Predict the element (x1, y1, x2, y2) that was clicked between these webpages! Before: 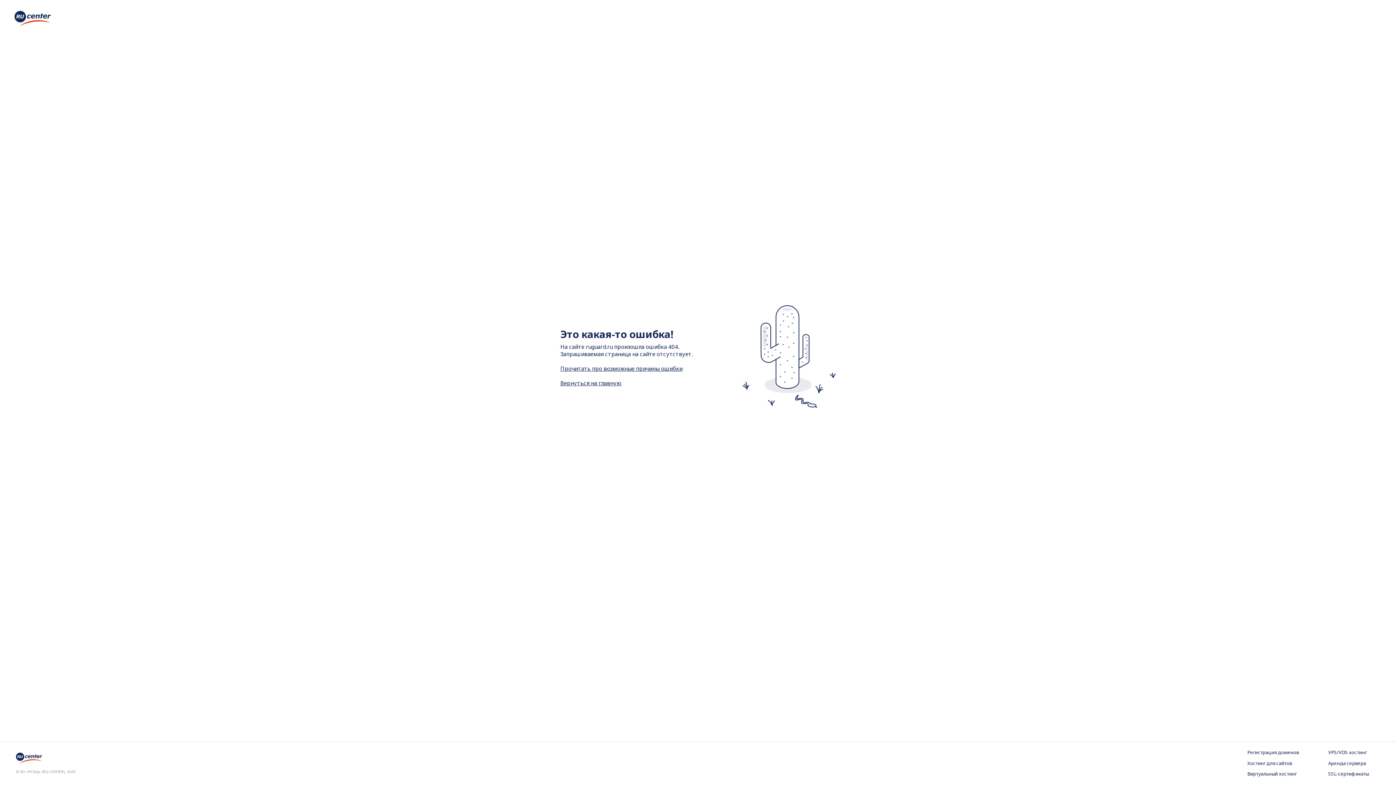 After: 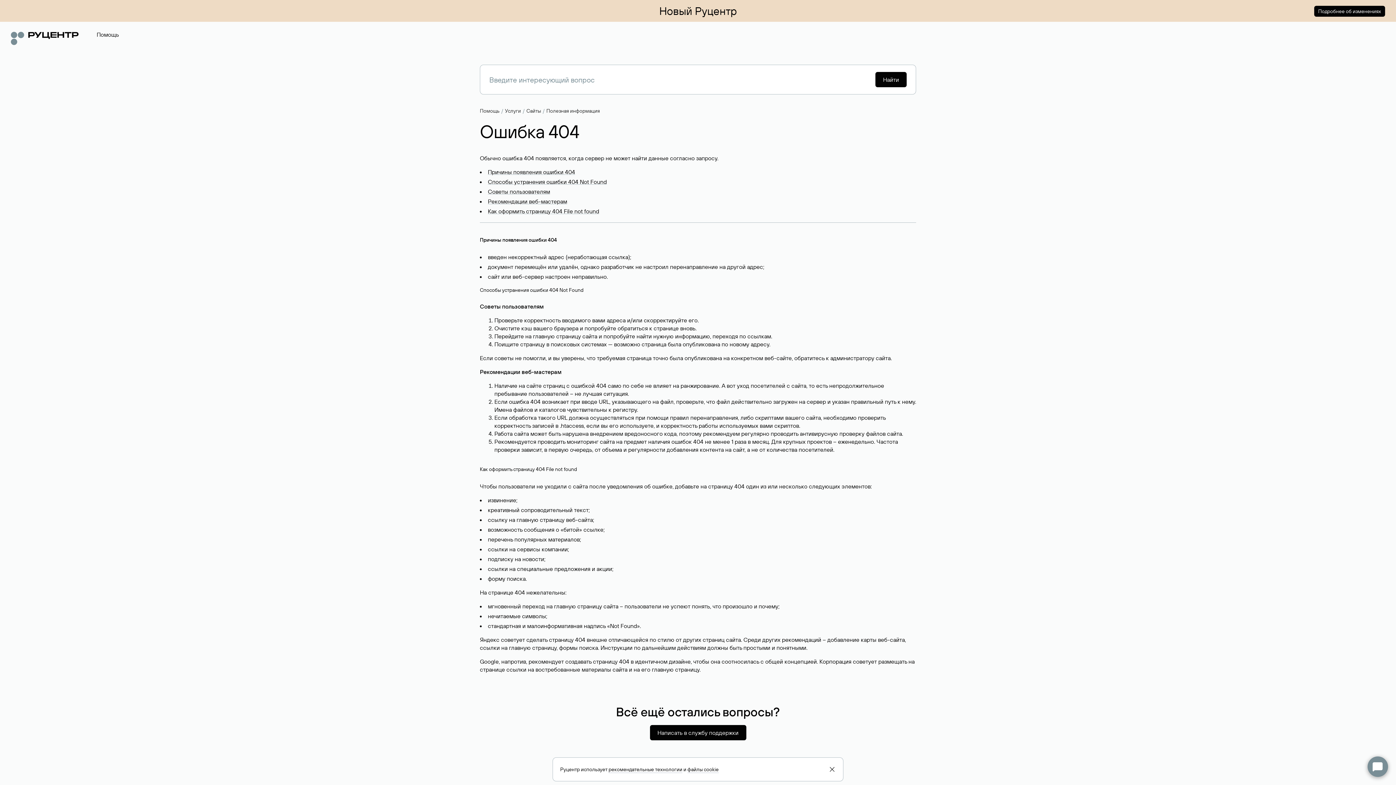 Action: bbox: (560, 364, 682, 372) label: Прочитать про возможные причины ошибки